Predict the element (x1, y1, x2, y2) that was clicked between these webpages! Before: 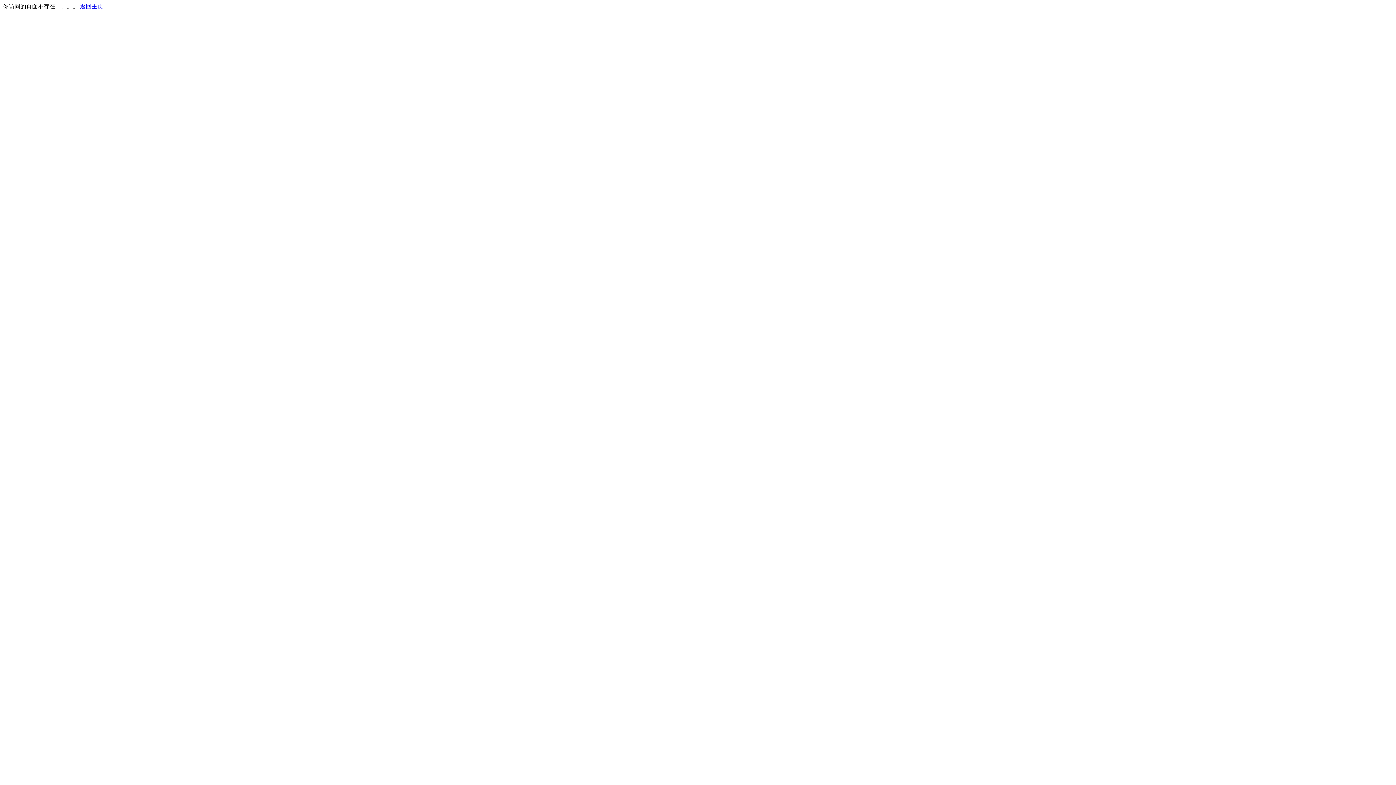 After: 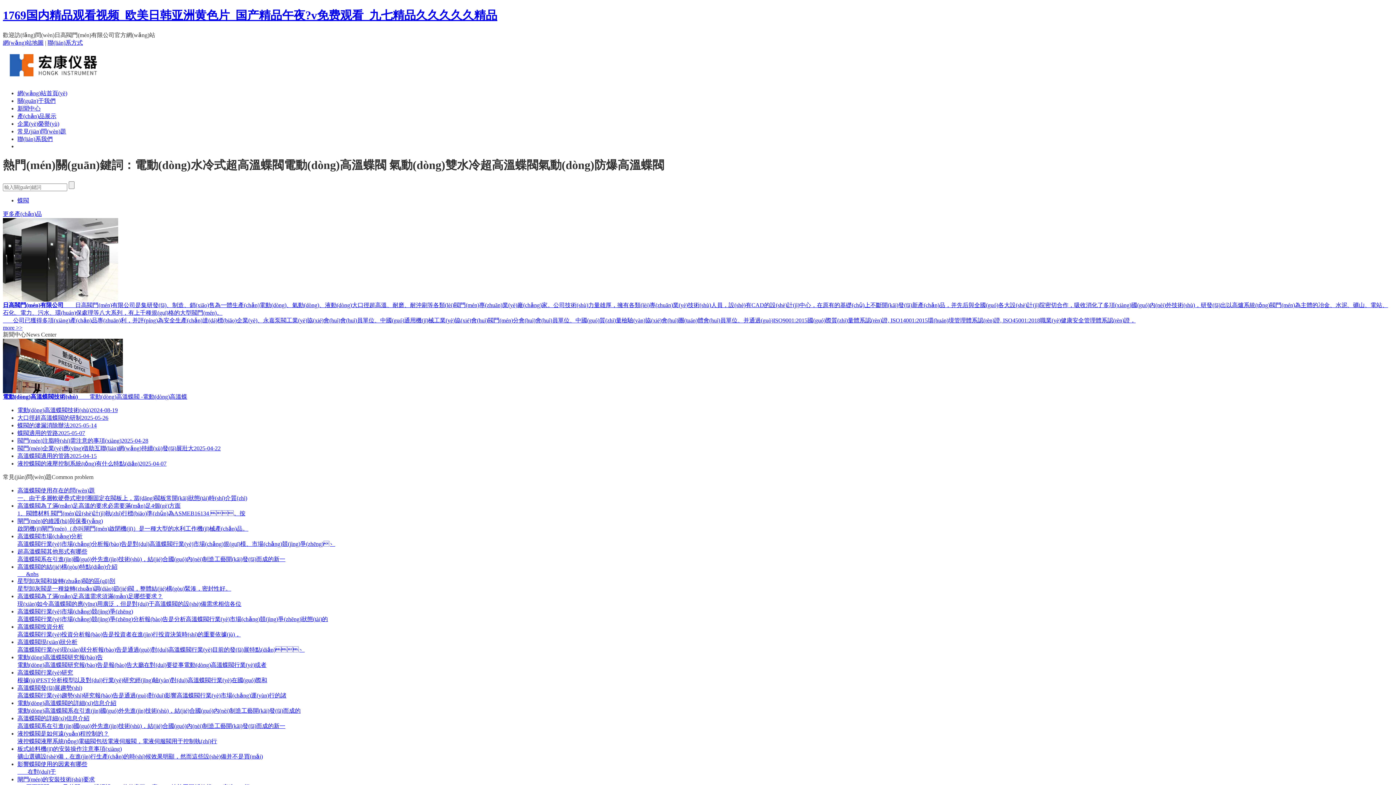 Action: bbox: (80, 3, 103, 9) label: 返回主页